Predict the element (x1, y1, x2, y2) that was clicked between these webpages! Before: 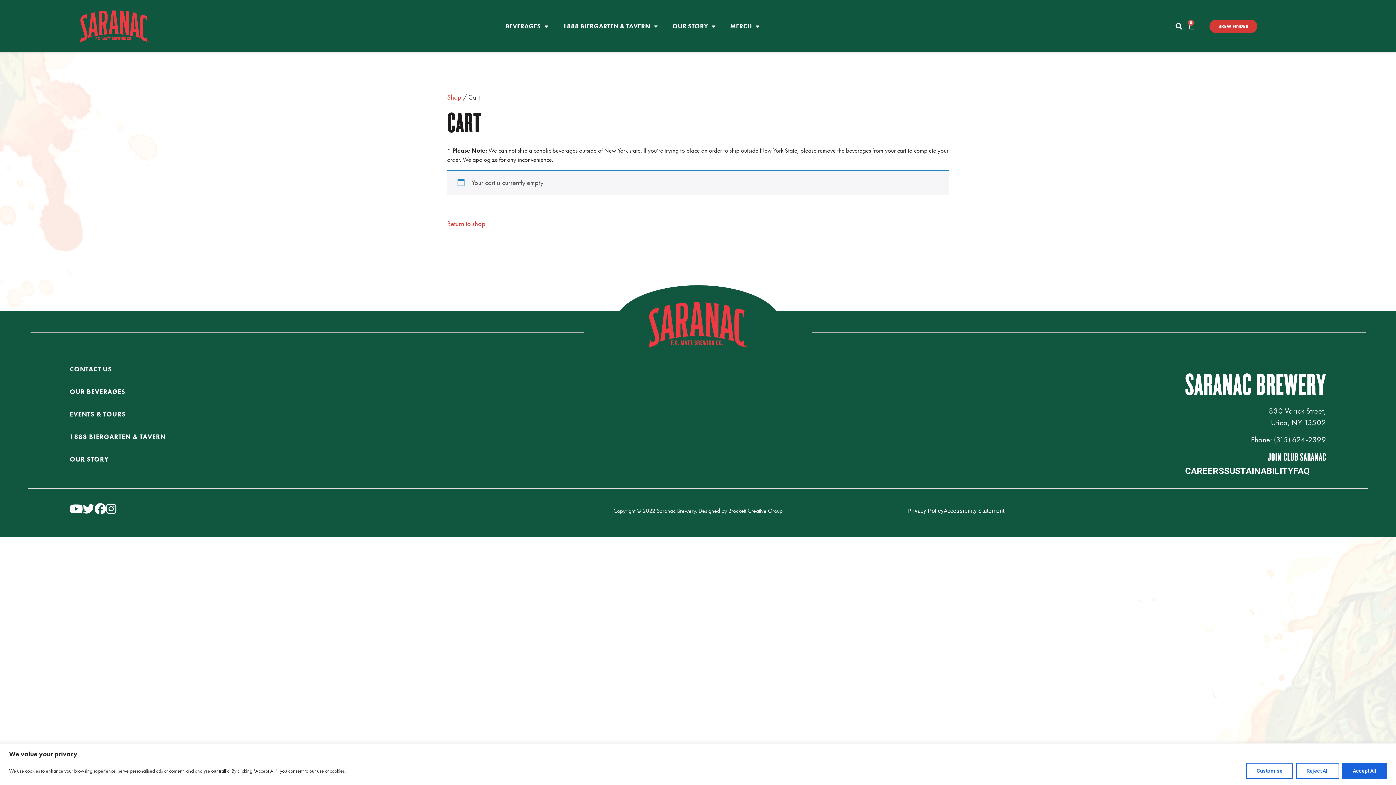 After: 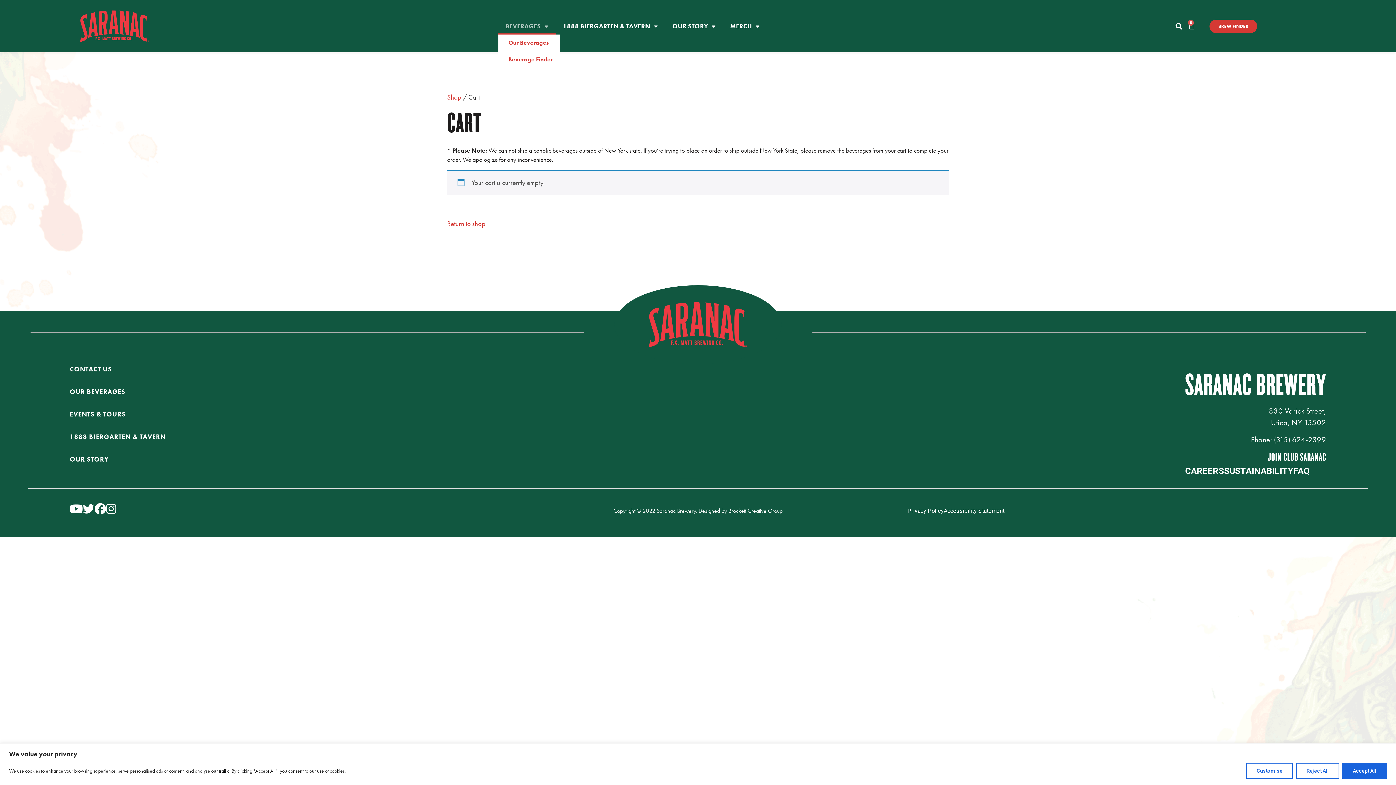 Action: label: BEVERAGES bbox: (498, 17, 555, 34)